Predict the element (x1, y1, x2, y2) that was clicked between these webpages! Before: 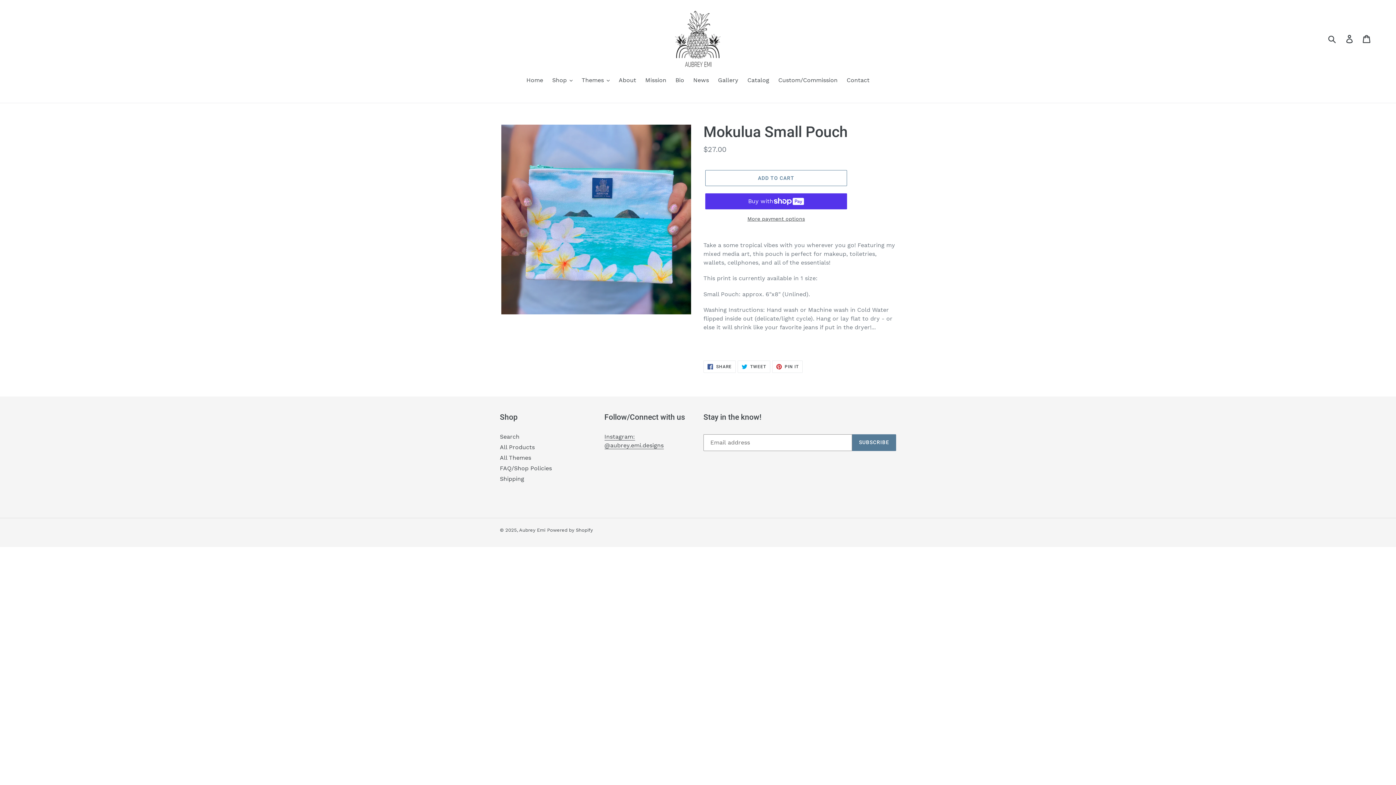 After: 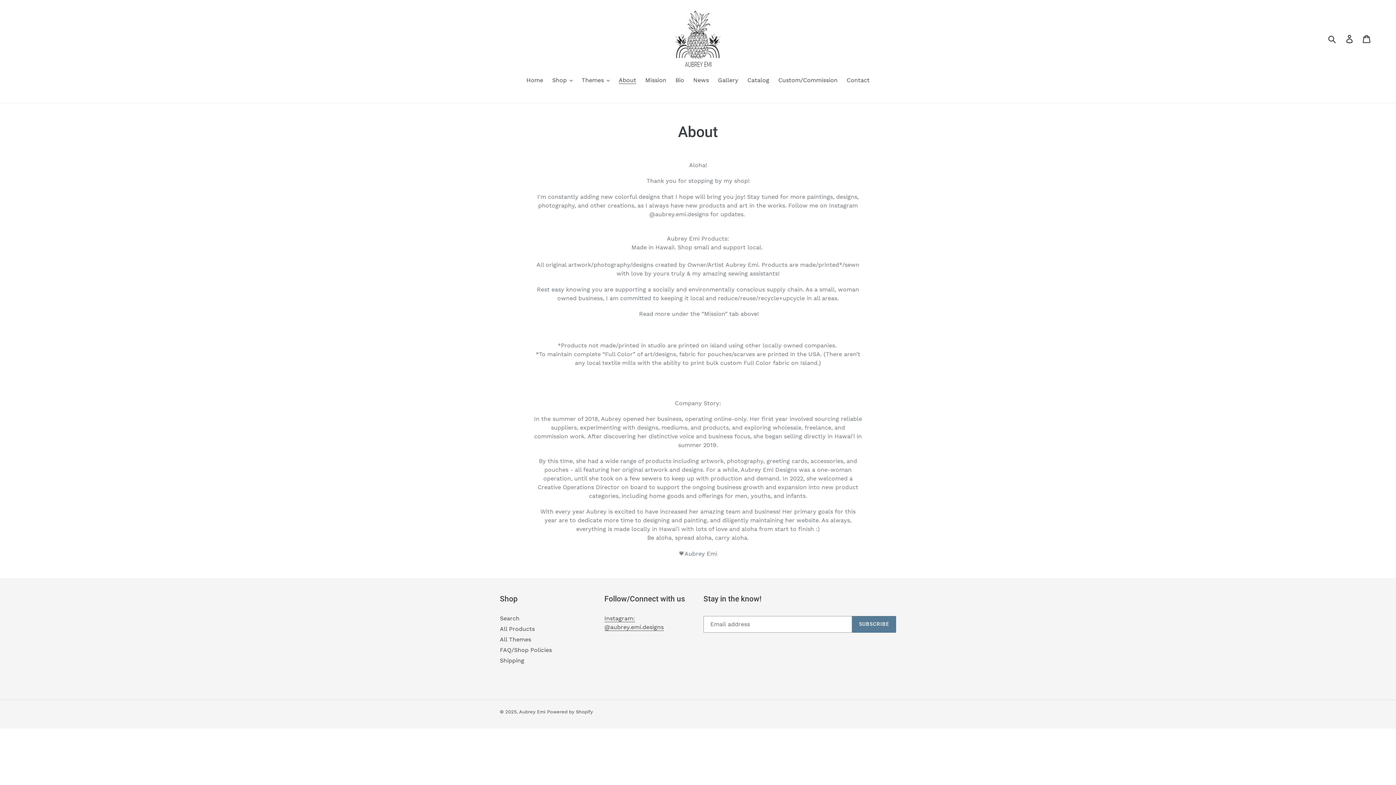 Action: bbox: (615, 76, 640, 85) label: About